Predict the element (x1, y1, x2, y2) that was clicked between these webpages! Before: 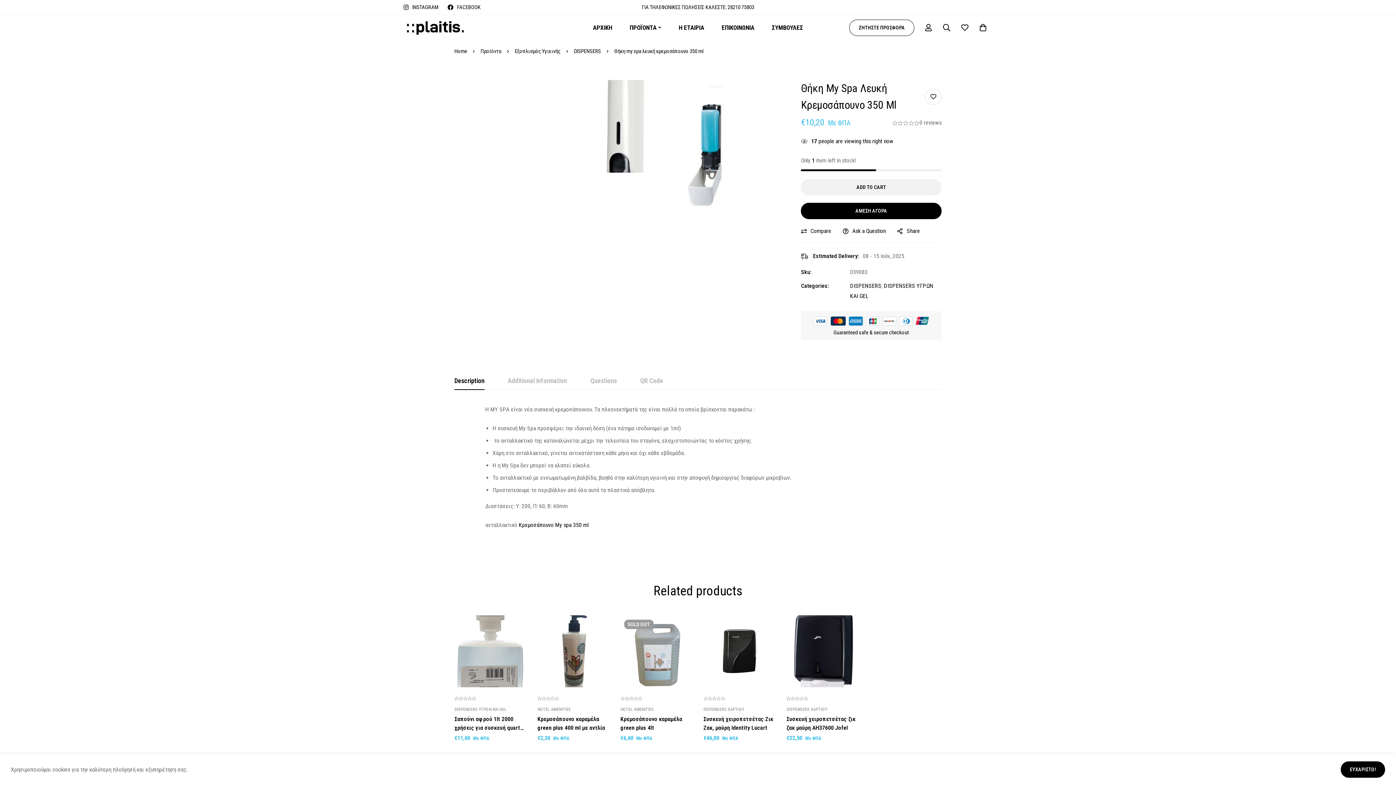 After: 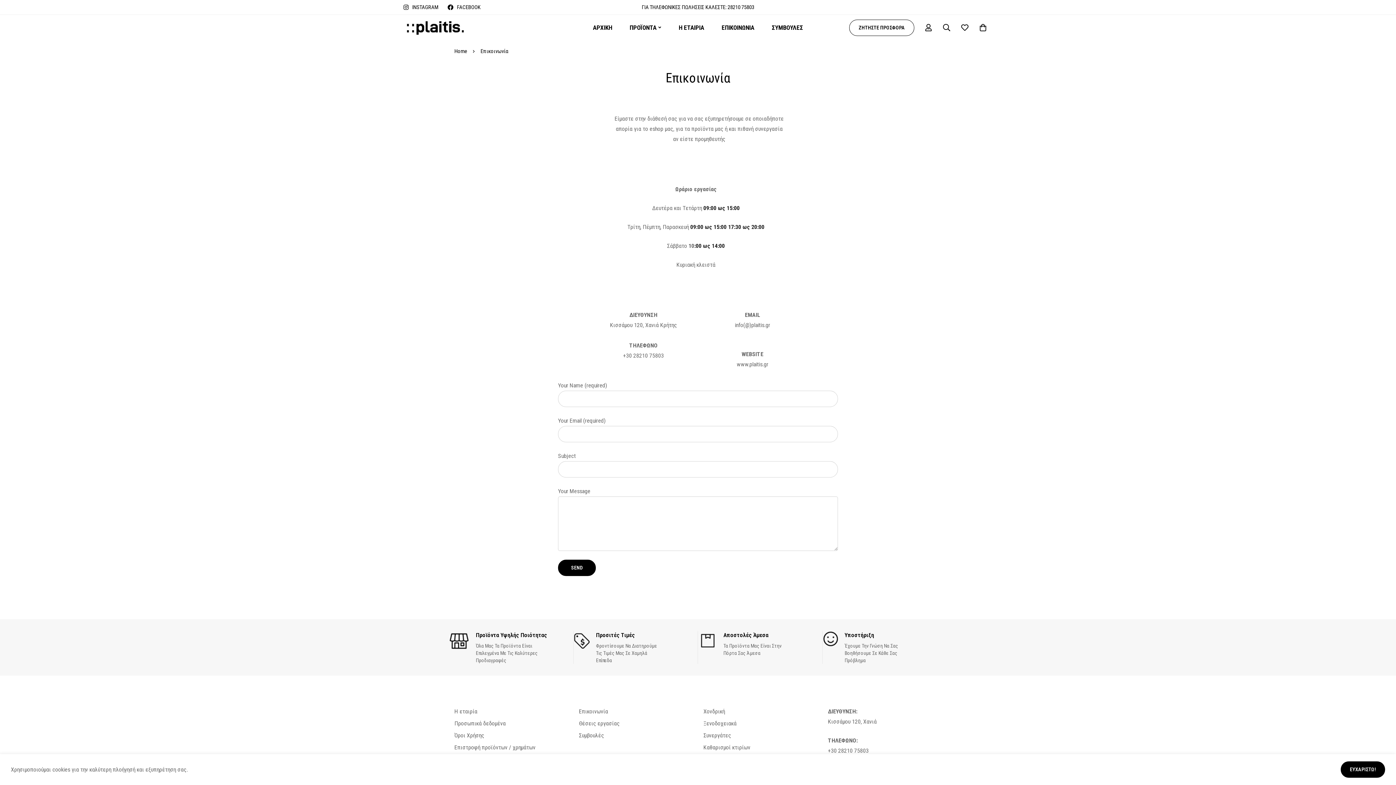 Action: bbox: (713, 14, 762, 40) label: ΕΠΙΚΟΙΝΩΝΙΑ